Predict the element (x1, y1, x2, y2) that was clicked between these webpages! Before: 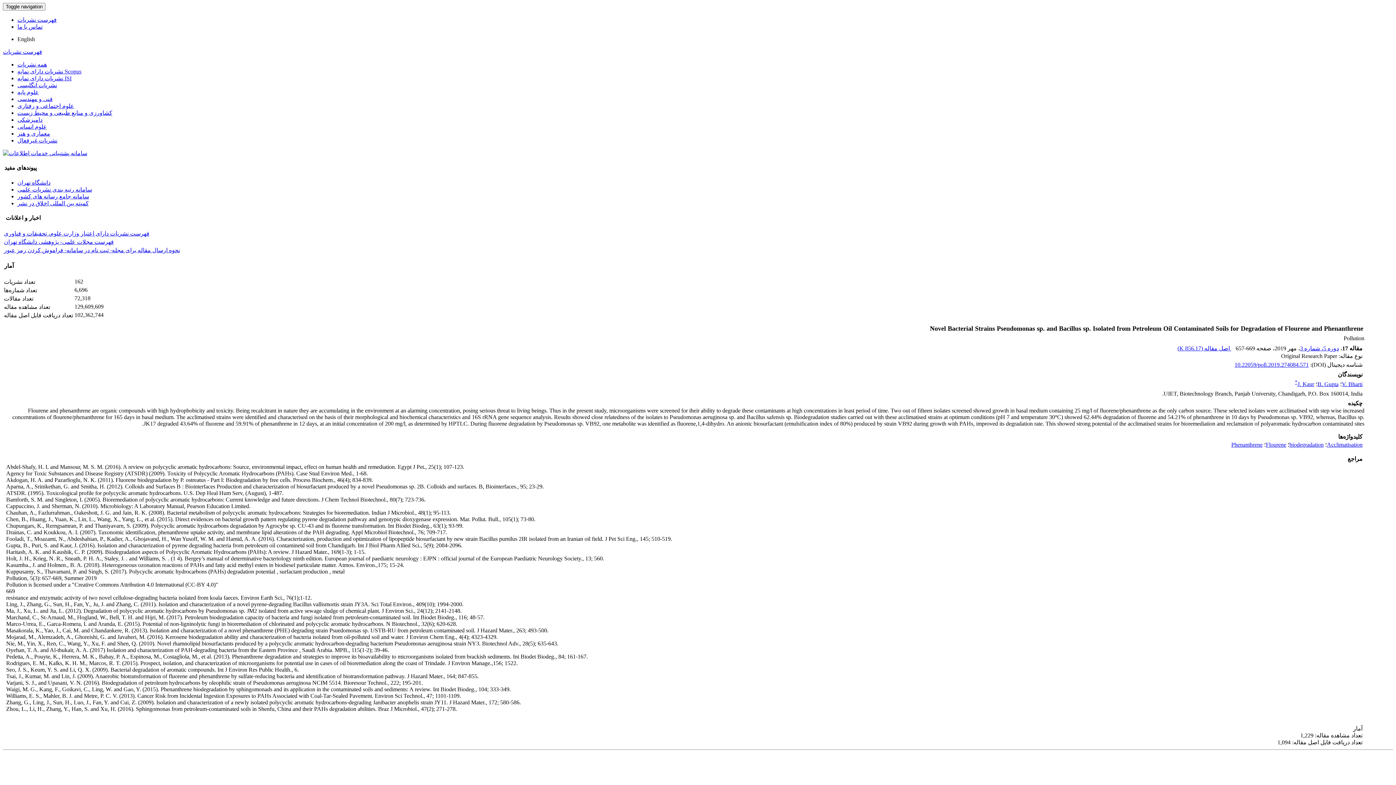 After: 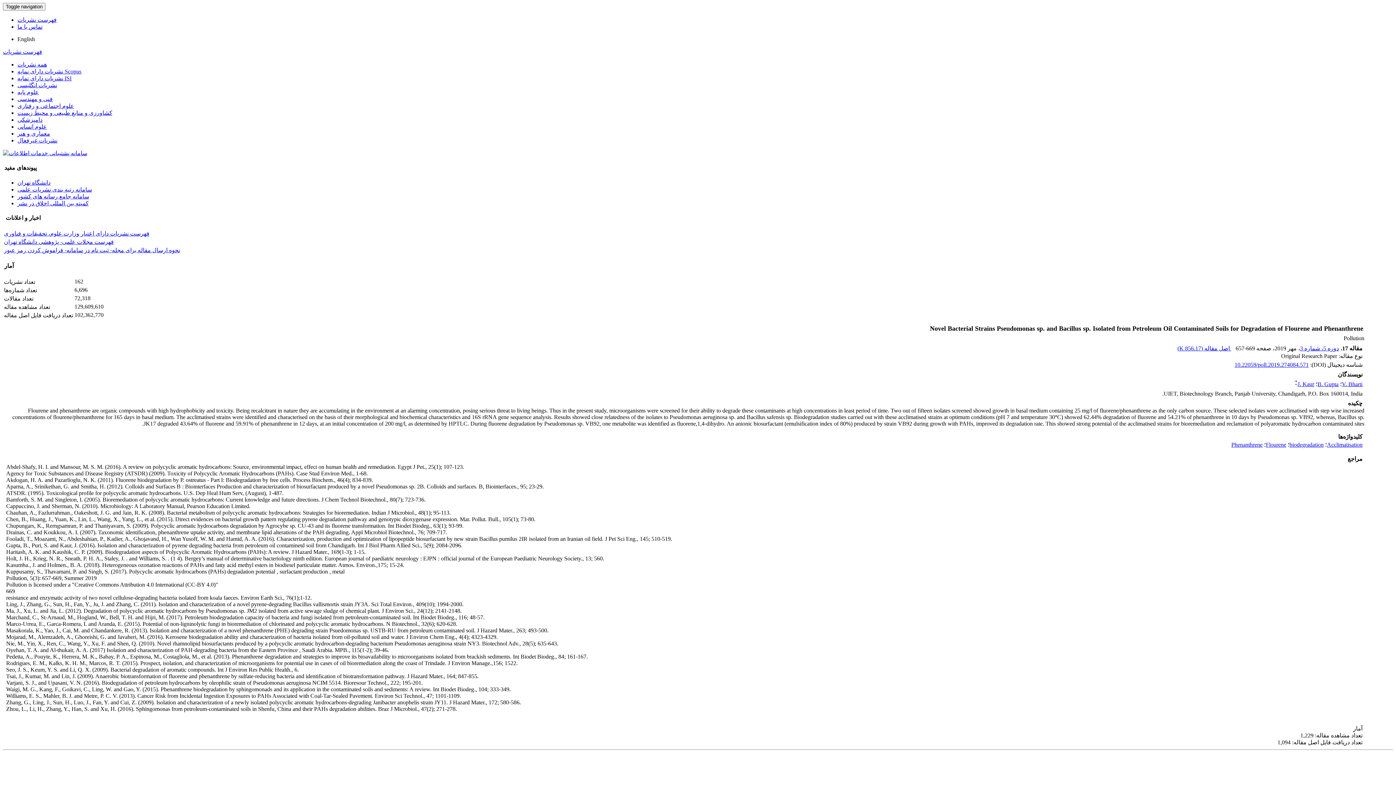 Action: bbox: (17, 36, 34, 42) label: English